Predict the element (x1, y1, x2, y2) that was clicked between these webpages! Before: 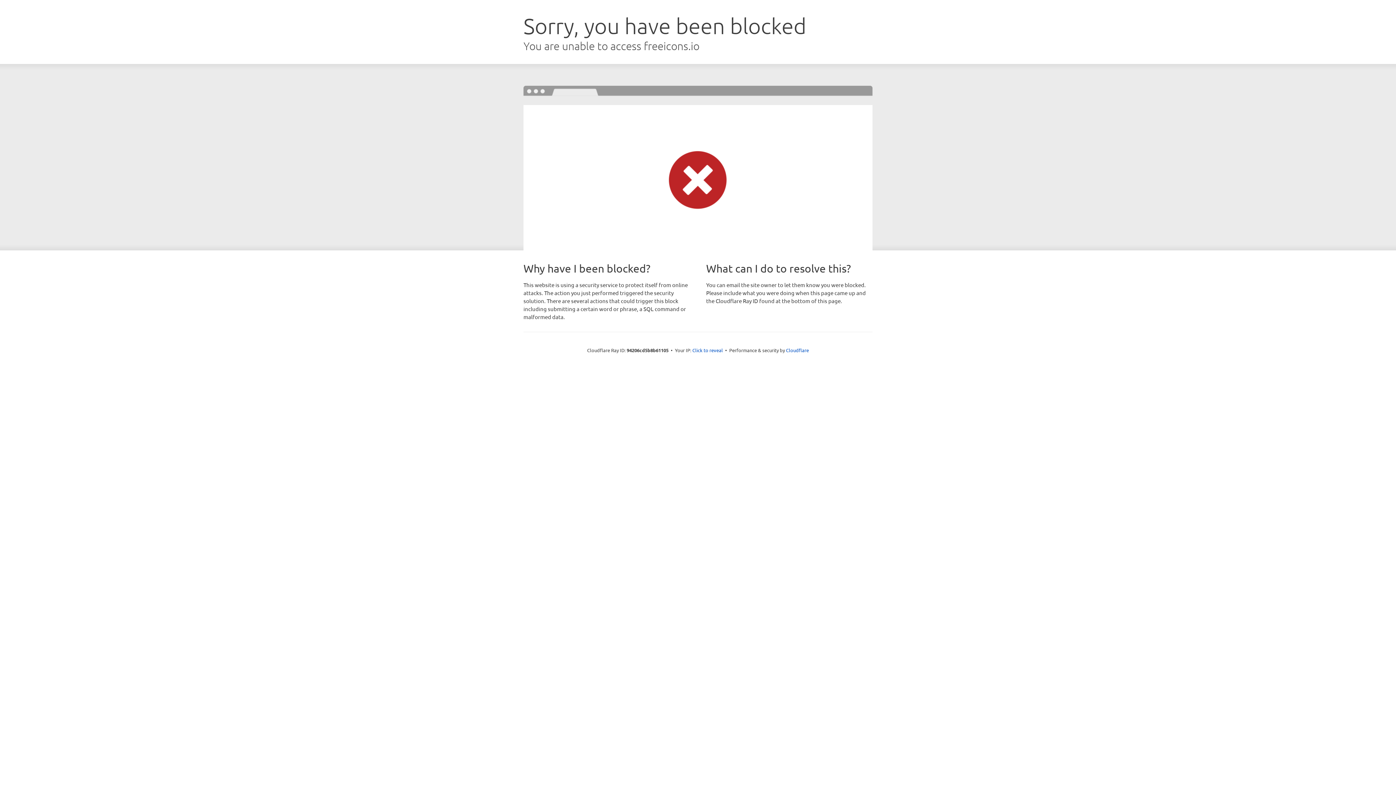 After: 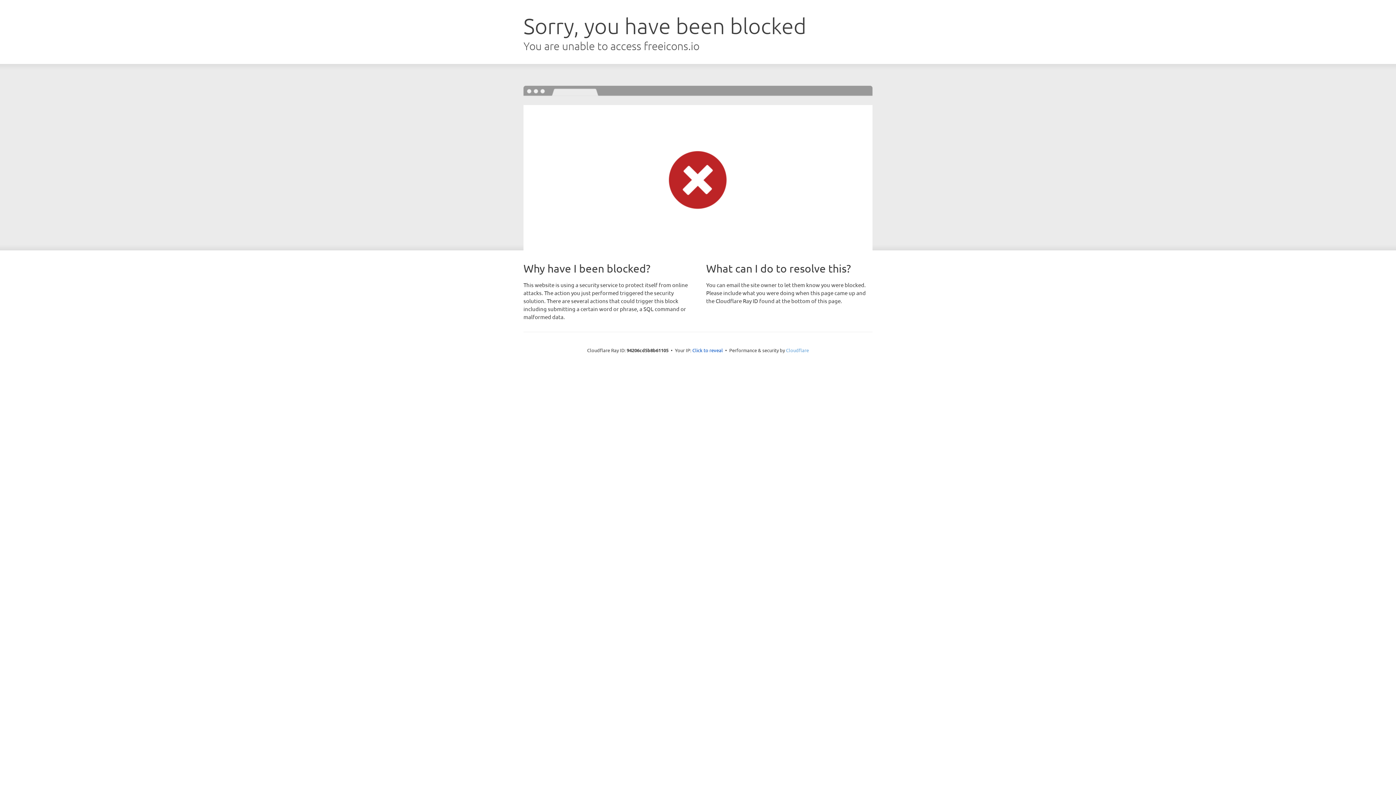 Action: label: Cloudflare bbox: (786, 347, 809, 353)